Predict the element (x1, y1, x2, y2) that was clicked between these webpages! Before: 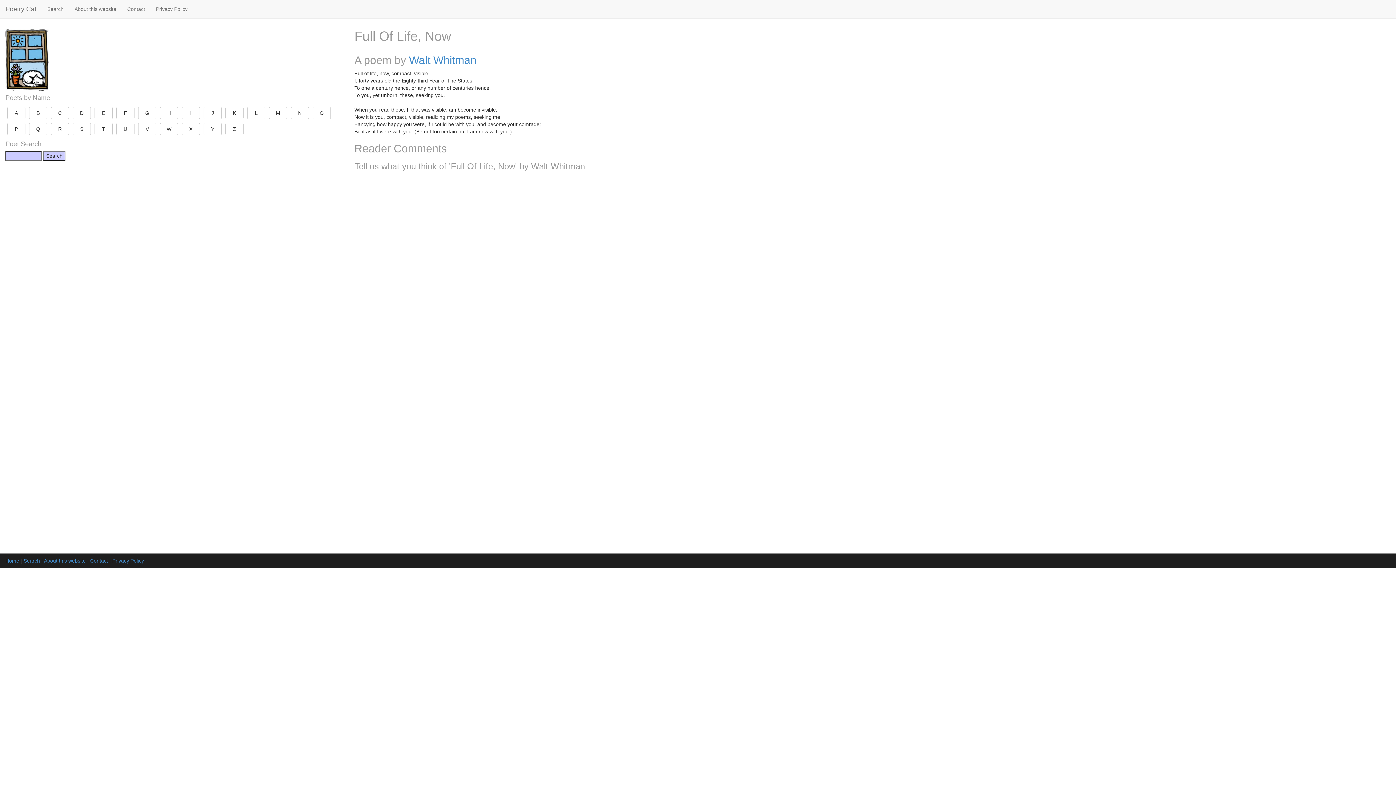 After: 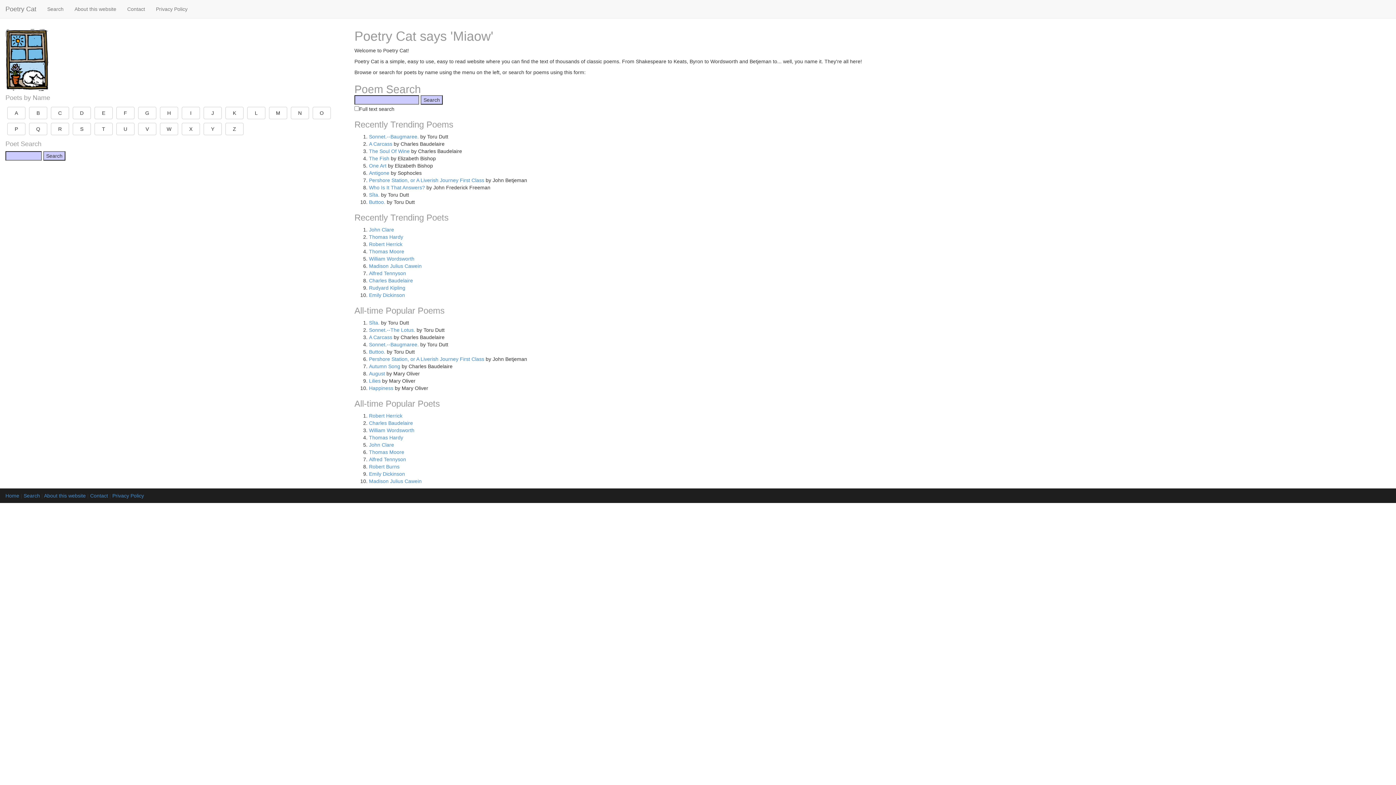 Action: bbox: (5, 558, 19, 564) label: Home